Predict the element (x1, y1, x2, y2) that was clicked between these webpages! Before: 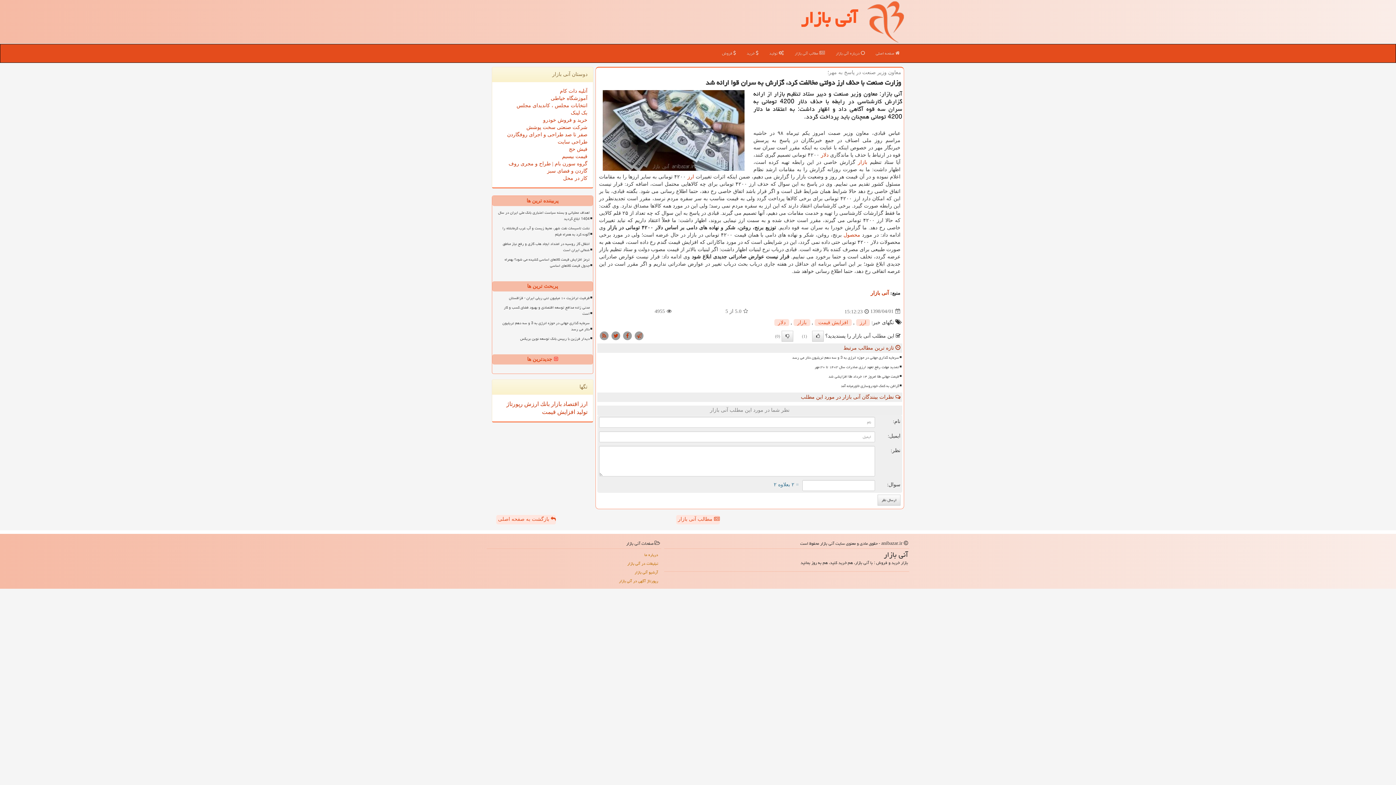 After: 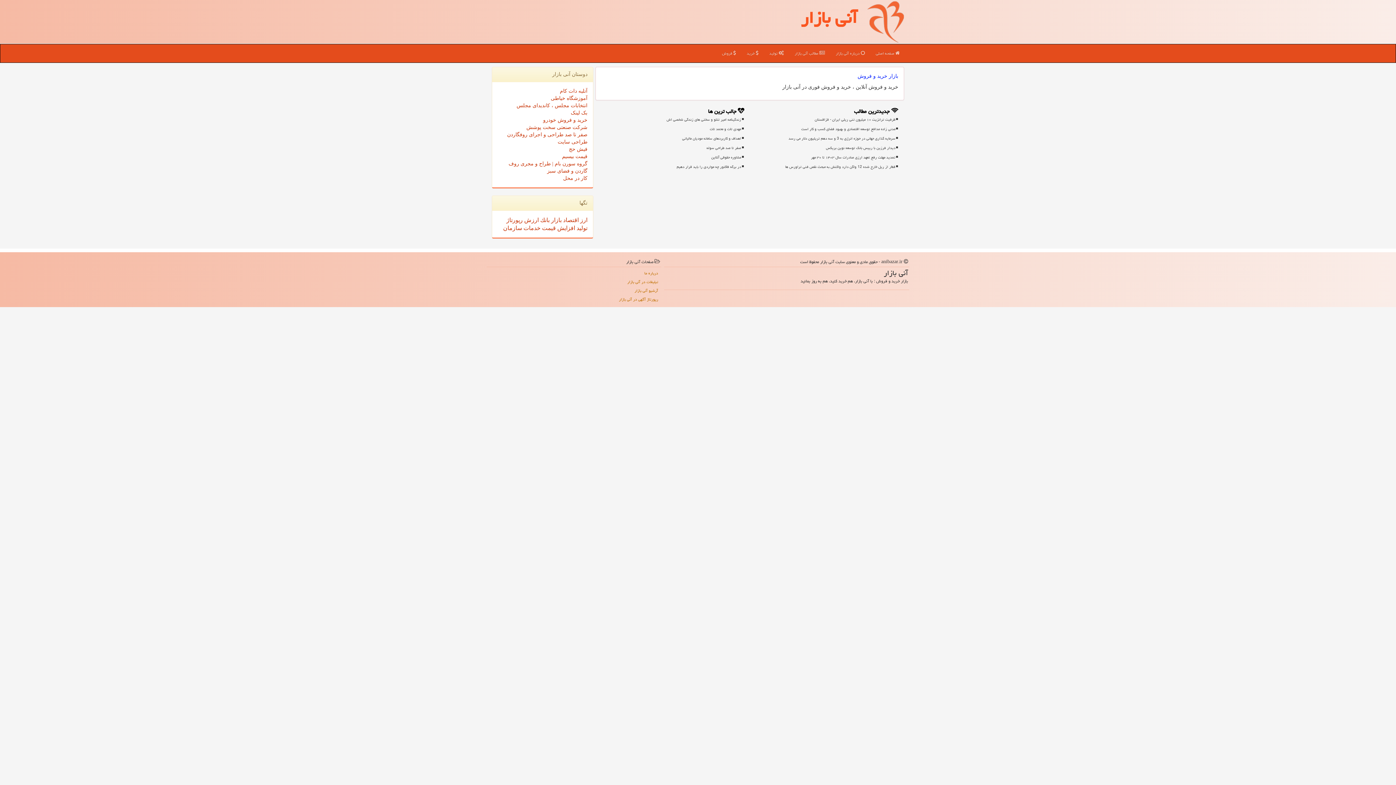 Action: bbox: (830, 44, 870, 62) label:  درباره آنی بازار